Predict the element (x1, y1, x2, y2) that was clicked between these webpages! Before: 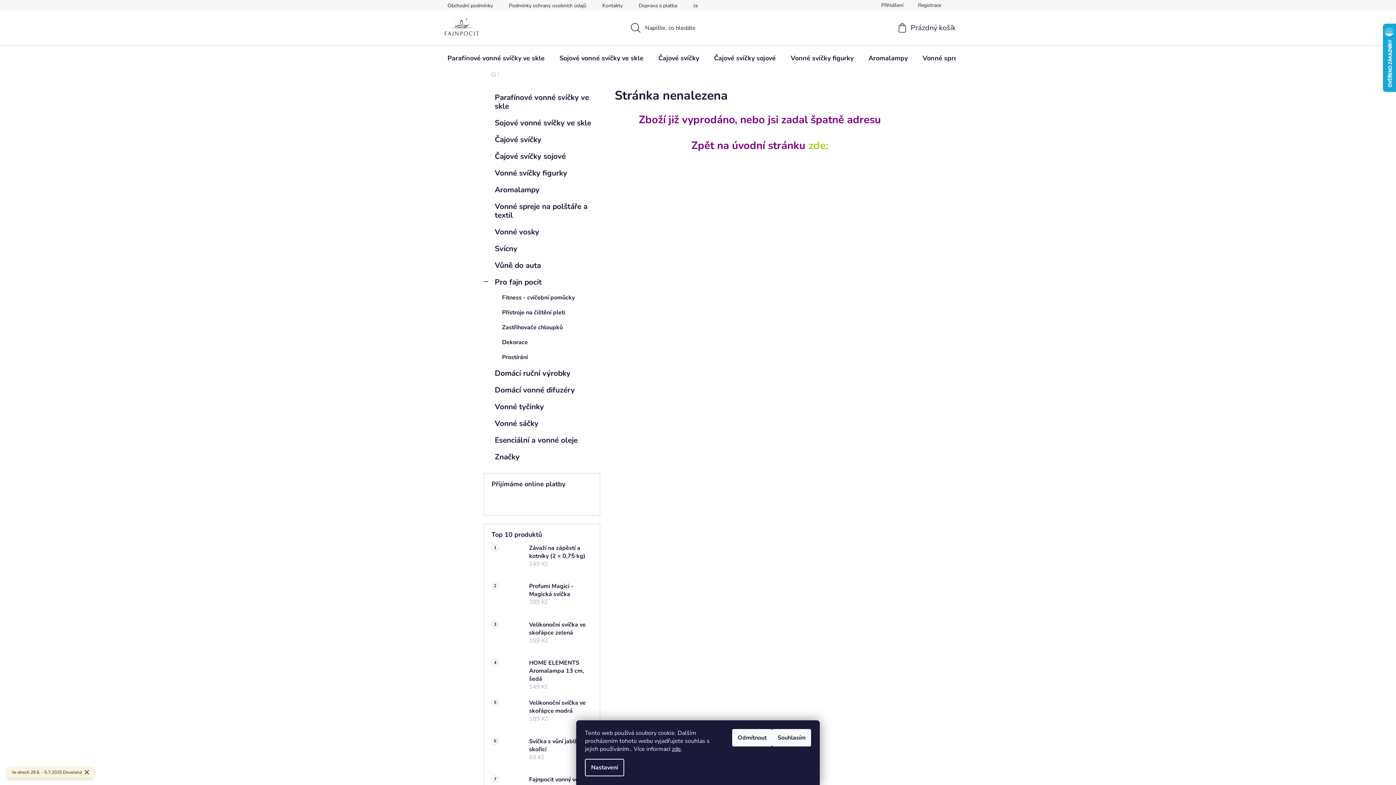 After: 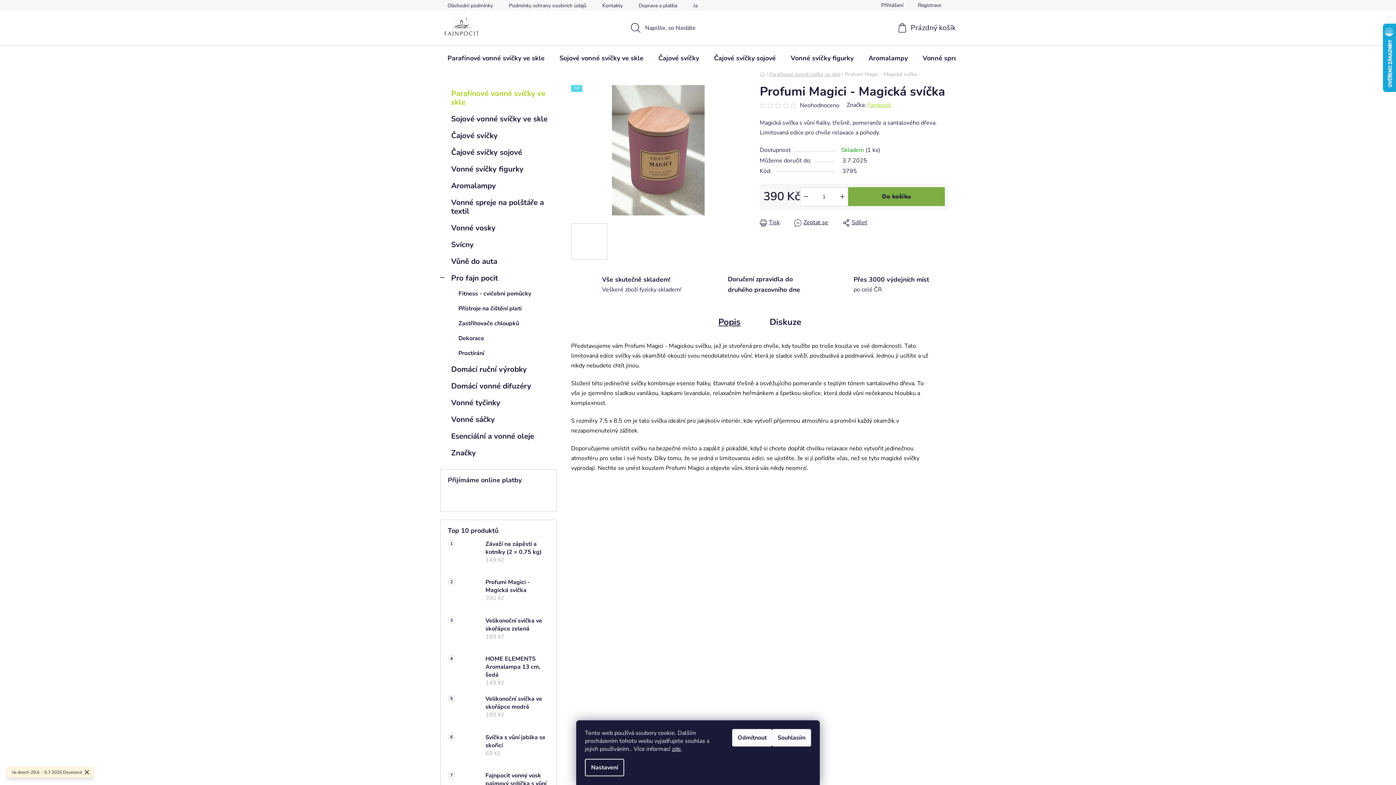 Action: label: Profumi Magici - Magická svíčka
390 Kč bbox: (521, 582, 592, 613)